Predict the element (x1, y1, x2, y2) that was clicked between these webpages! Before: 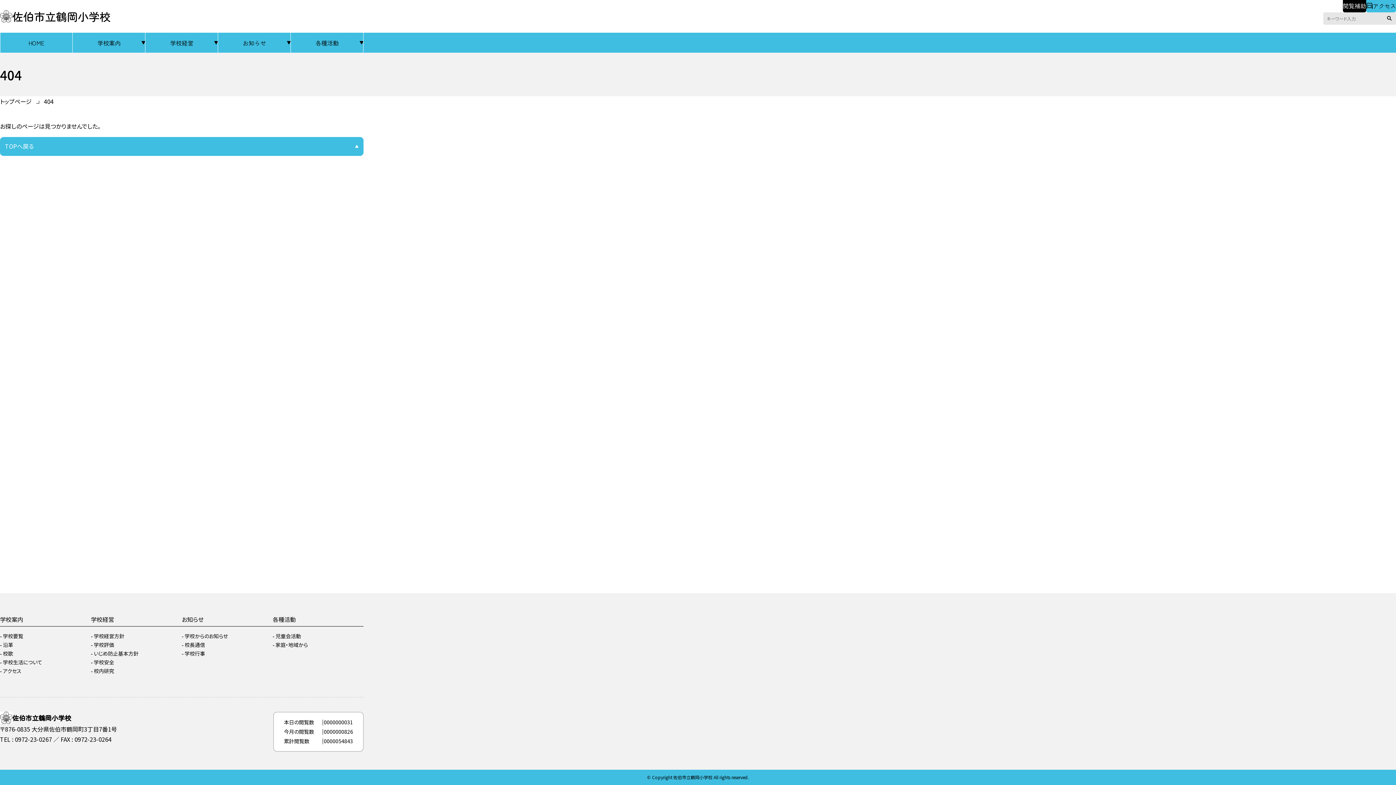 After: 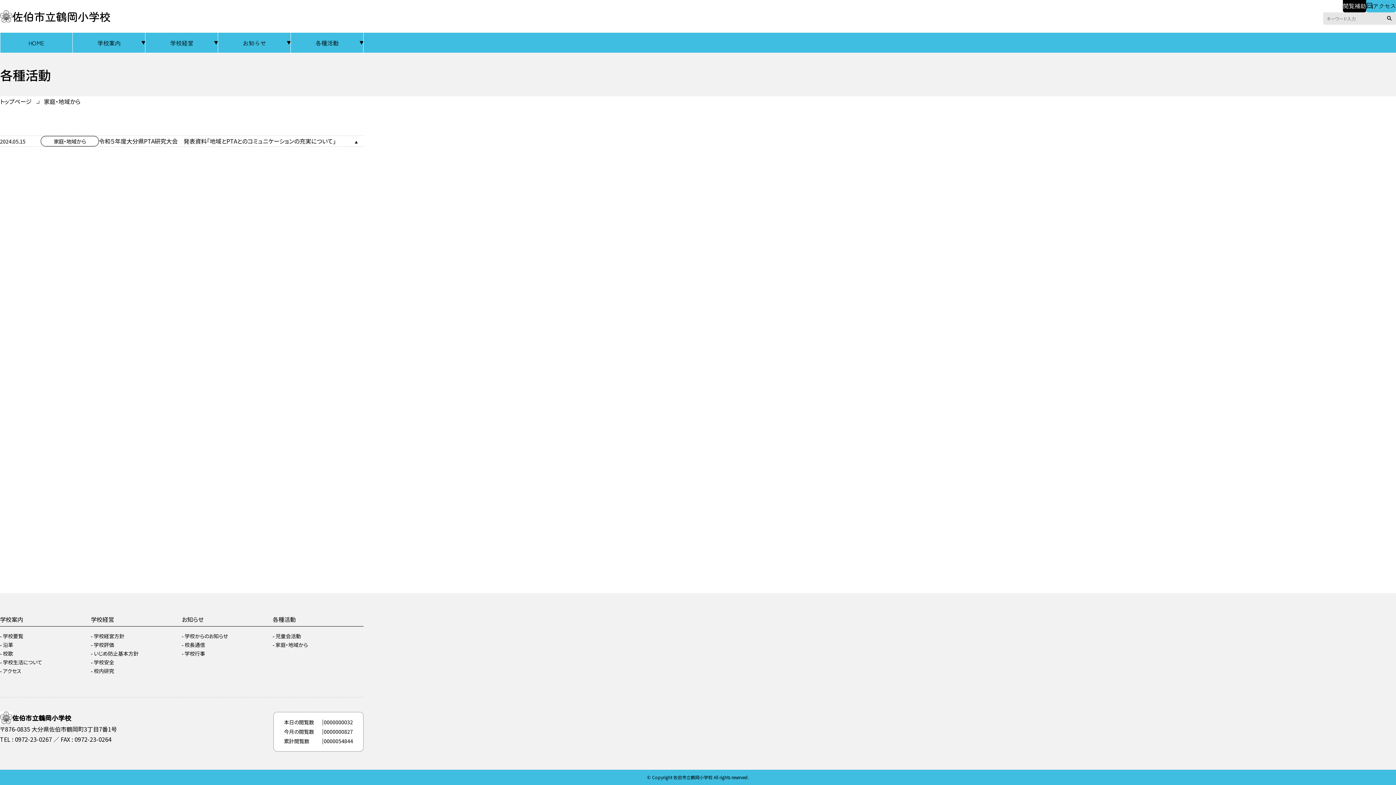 Action: bbox: (275, 641, 308, 648) label: 家庭・地域から